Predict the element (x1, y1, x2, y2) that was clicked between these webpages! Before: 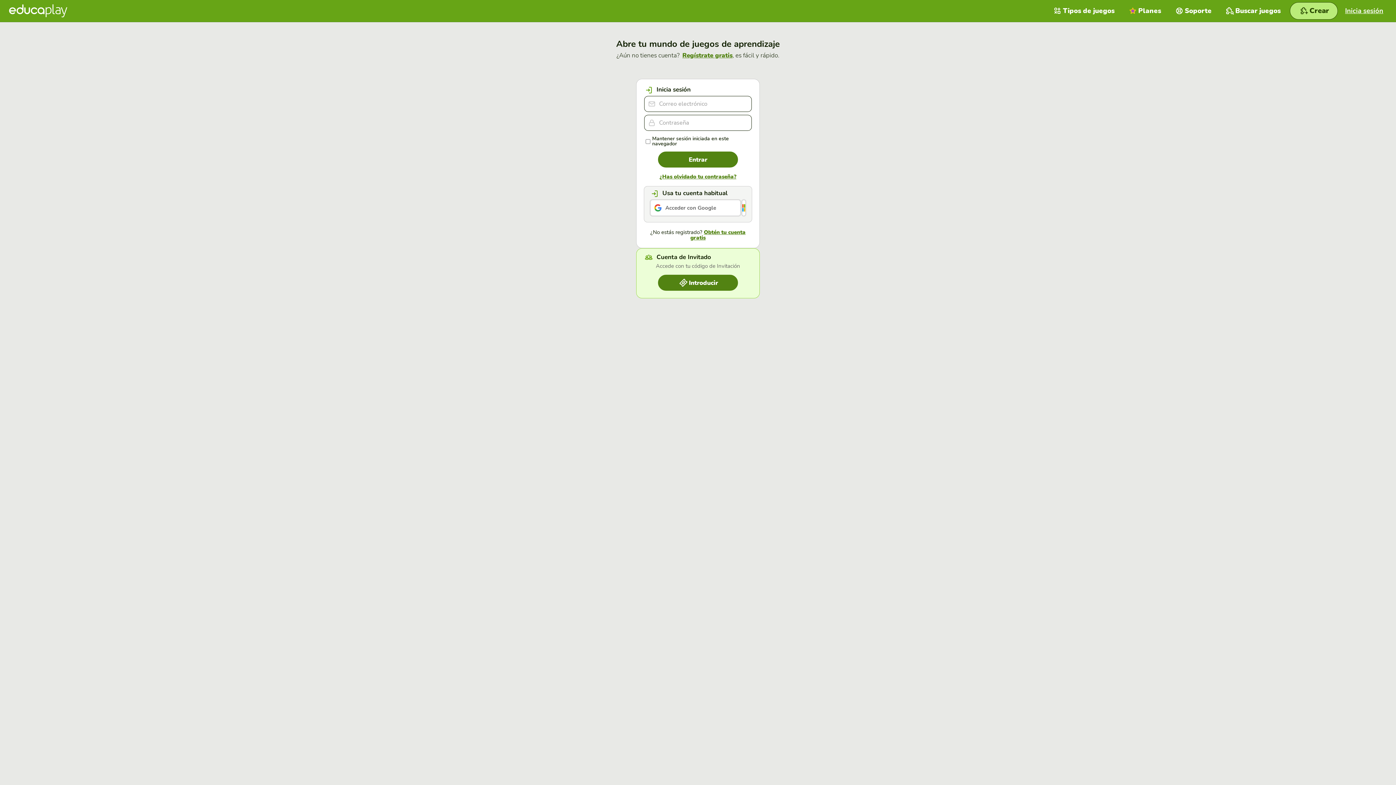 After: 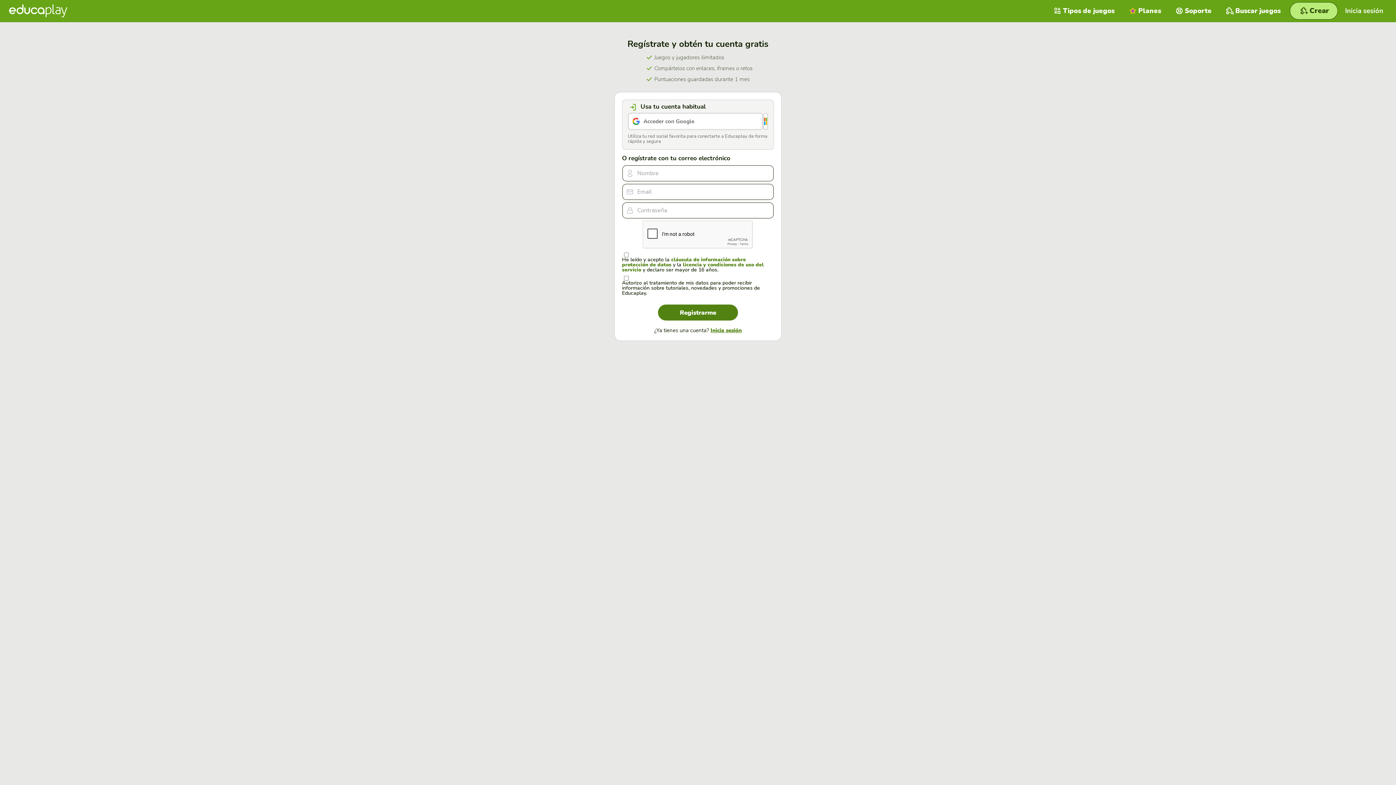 Action: label: Obtén tu cuenta gratis bbox: (690, 228, 745, 241)